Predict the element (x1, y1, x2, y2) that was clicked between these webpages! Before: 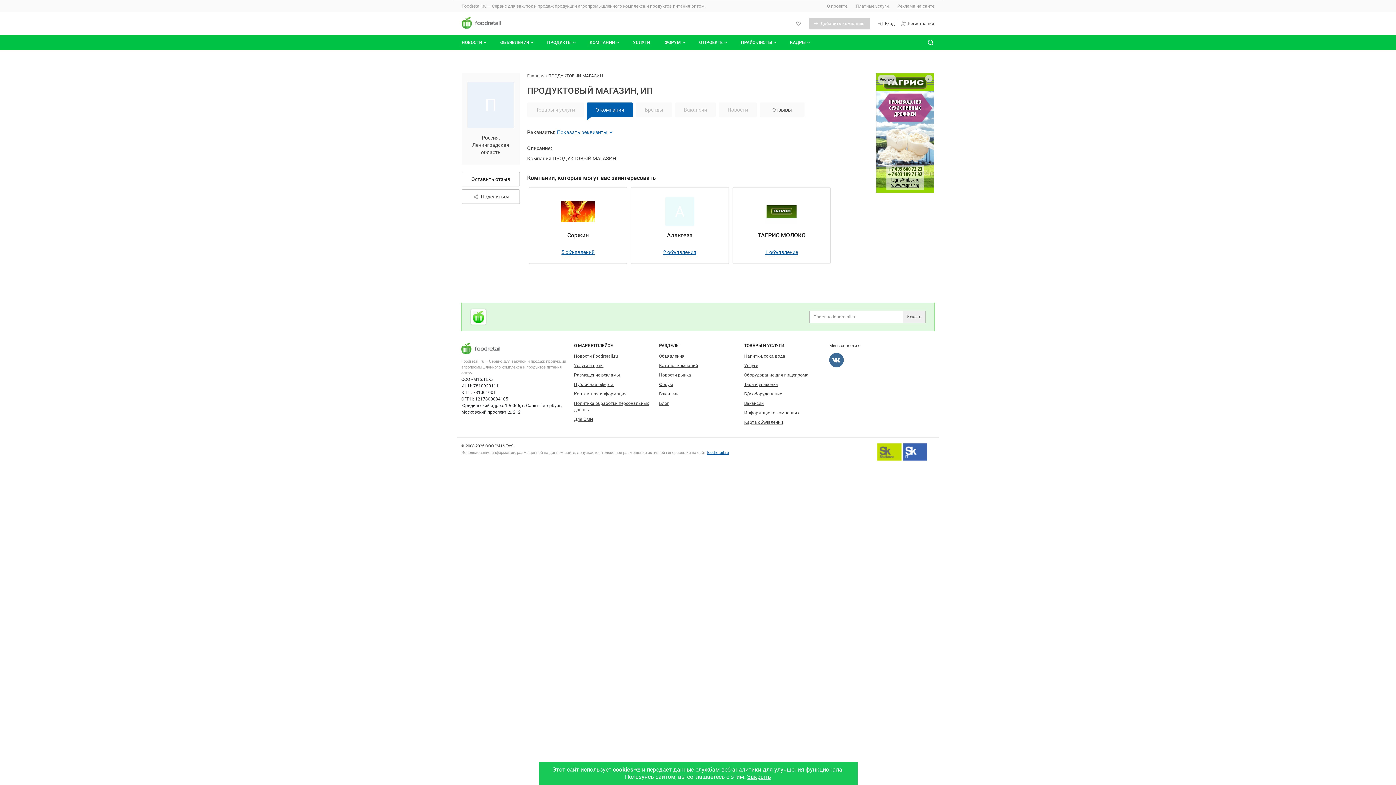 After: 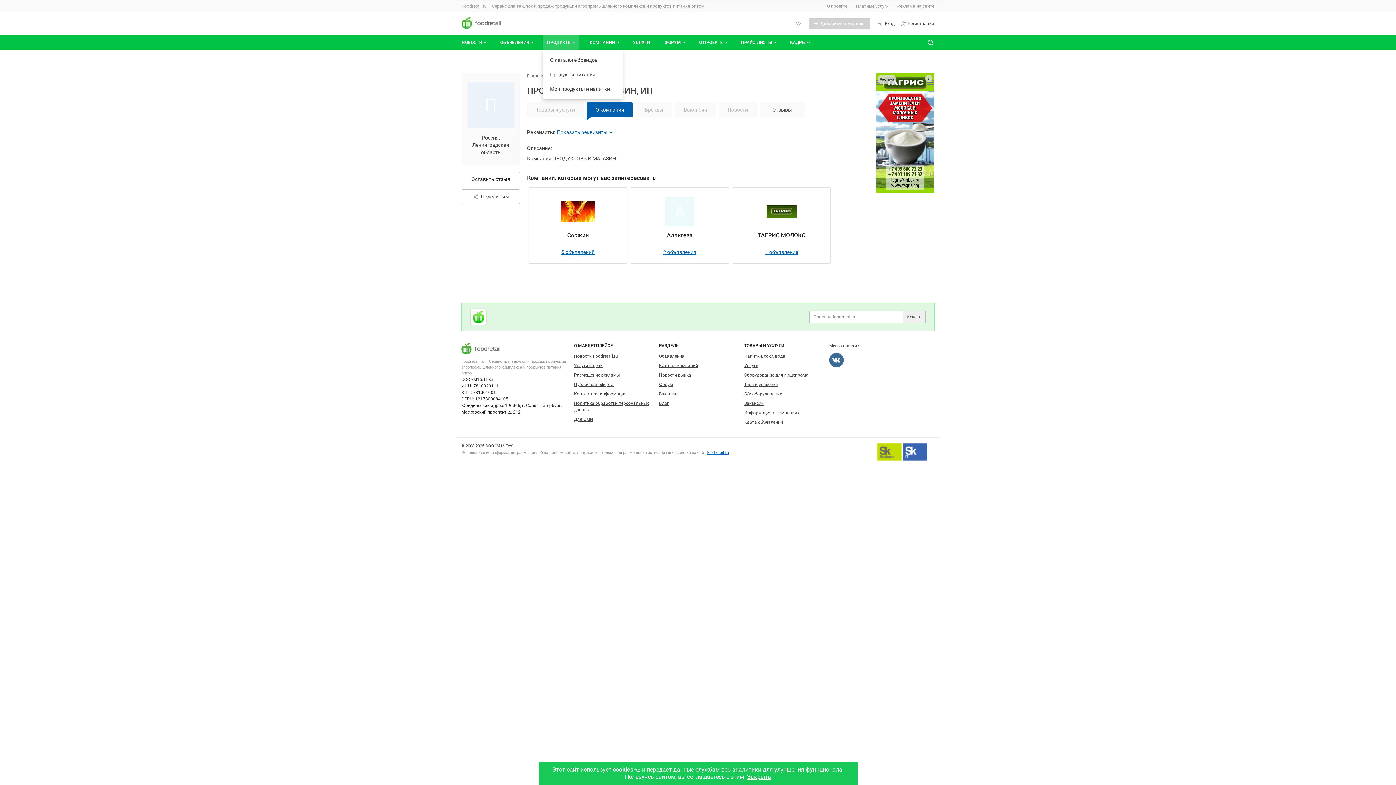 Action: bbox: (542, 35, 579, 49) label: Продукты